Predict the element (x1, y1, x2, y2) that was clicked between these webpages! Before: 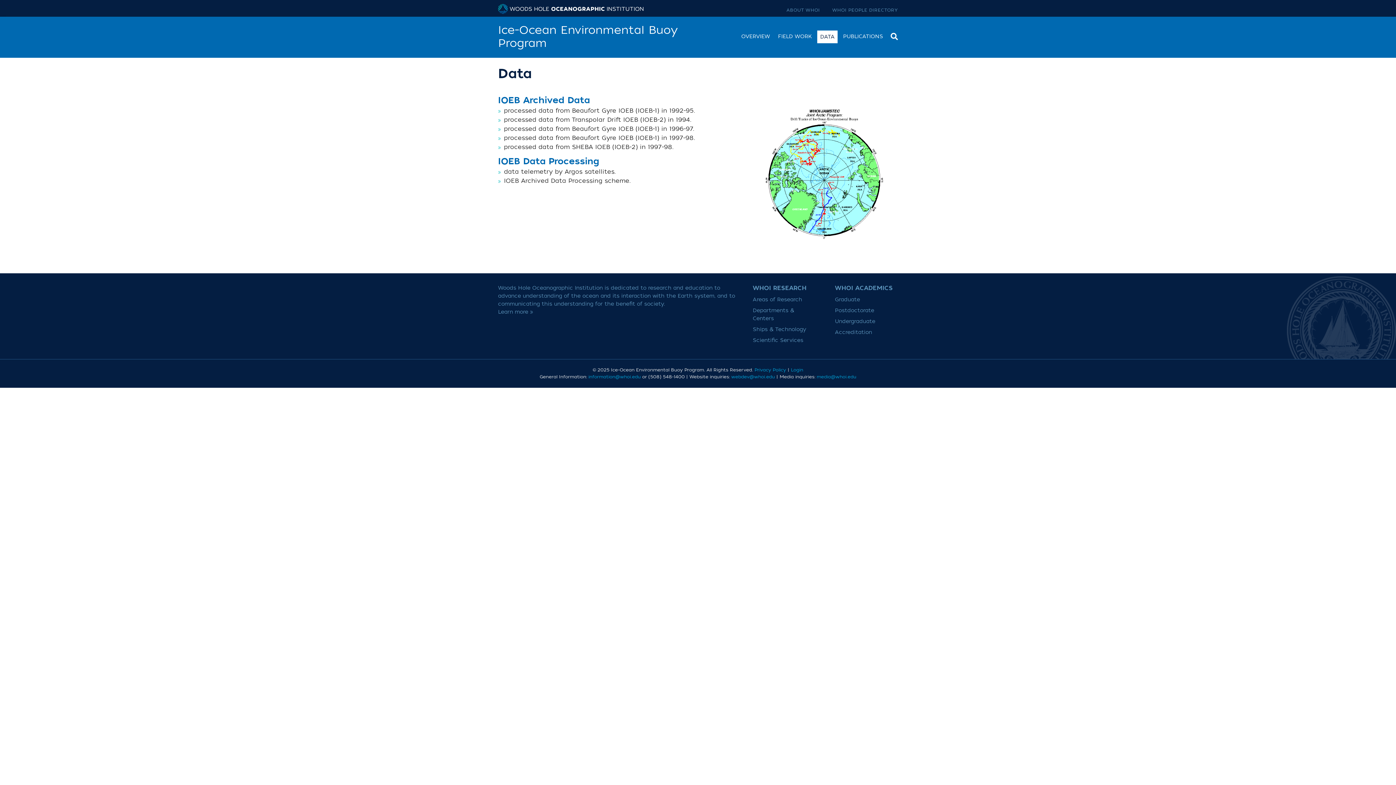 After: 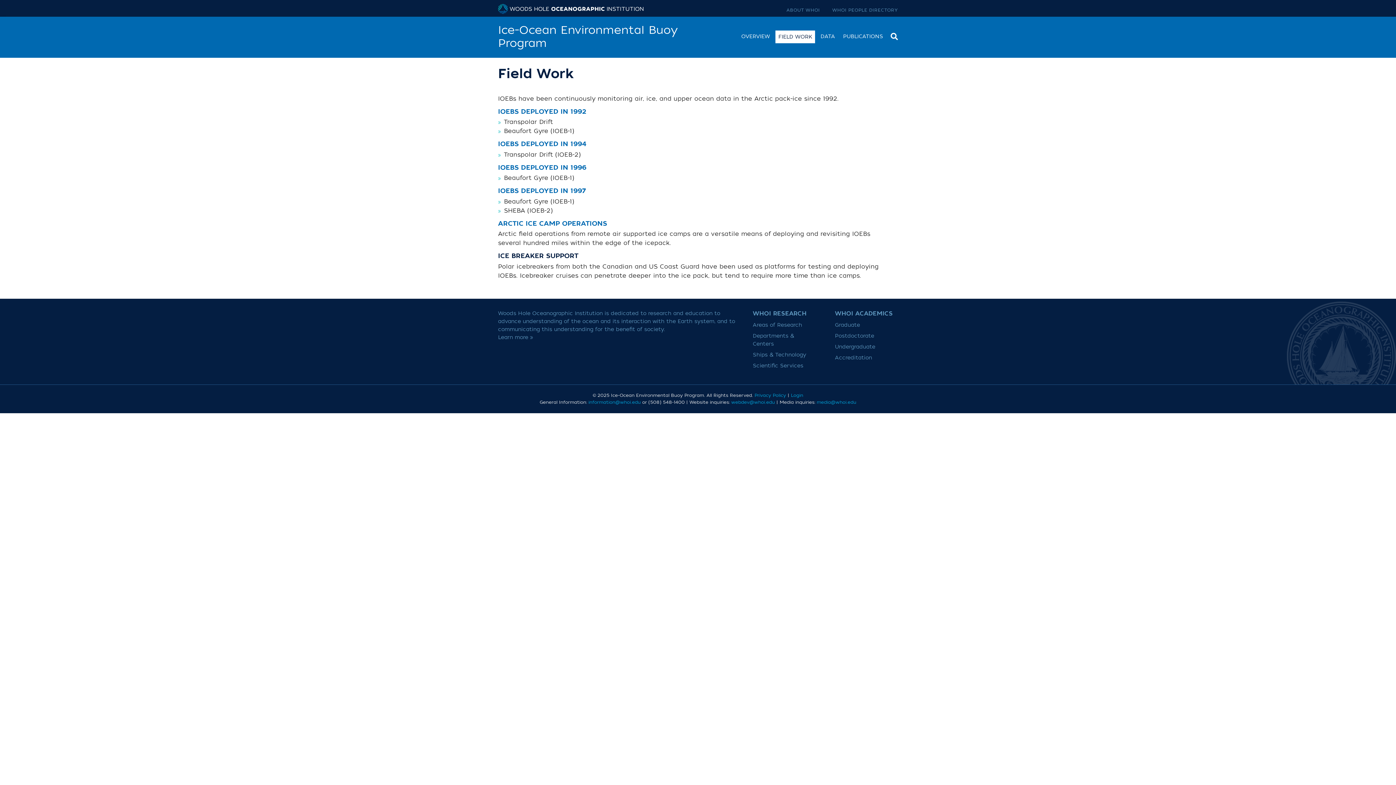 Action: bbox: (775, 30, 814, 42) label: FIELD WORK